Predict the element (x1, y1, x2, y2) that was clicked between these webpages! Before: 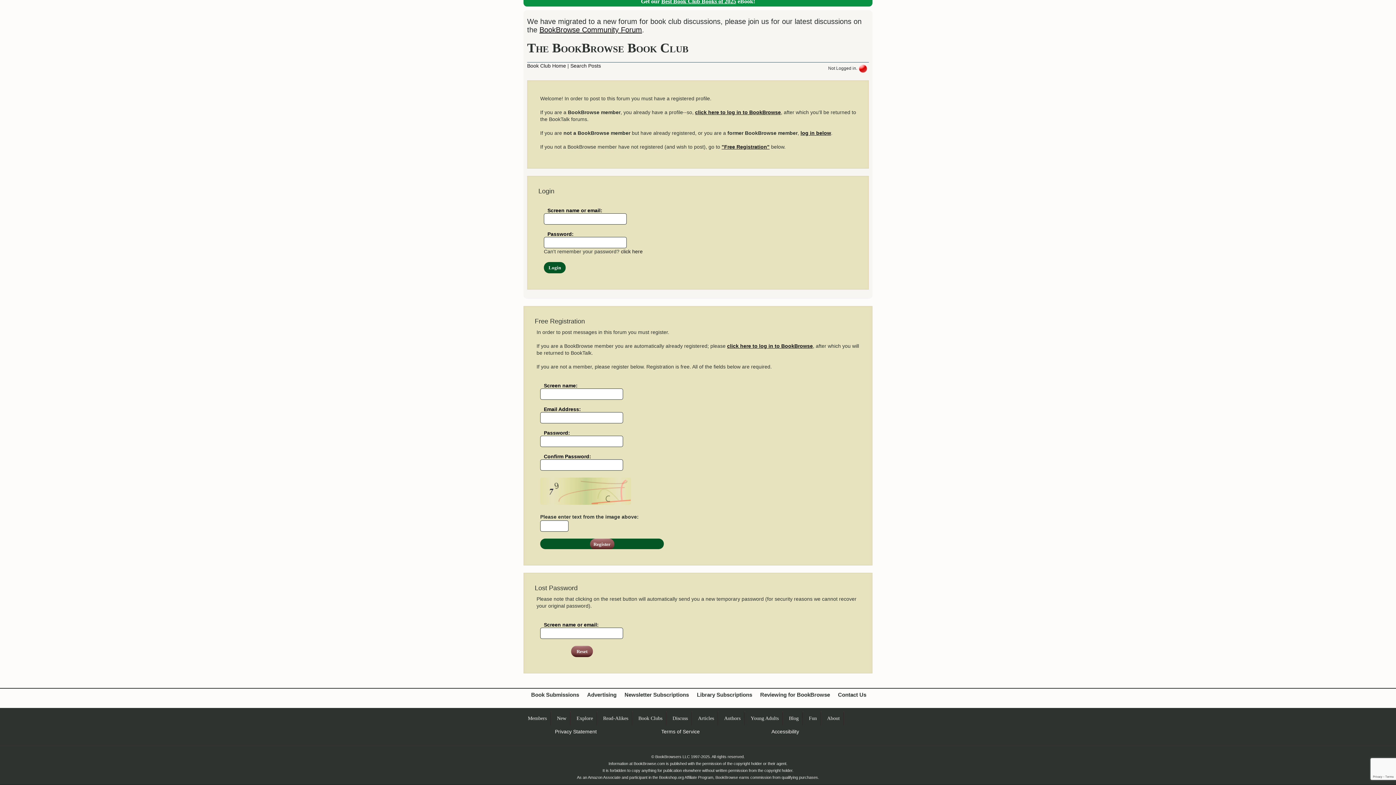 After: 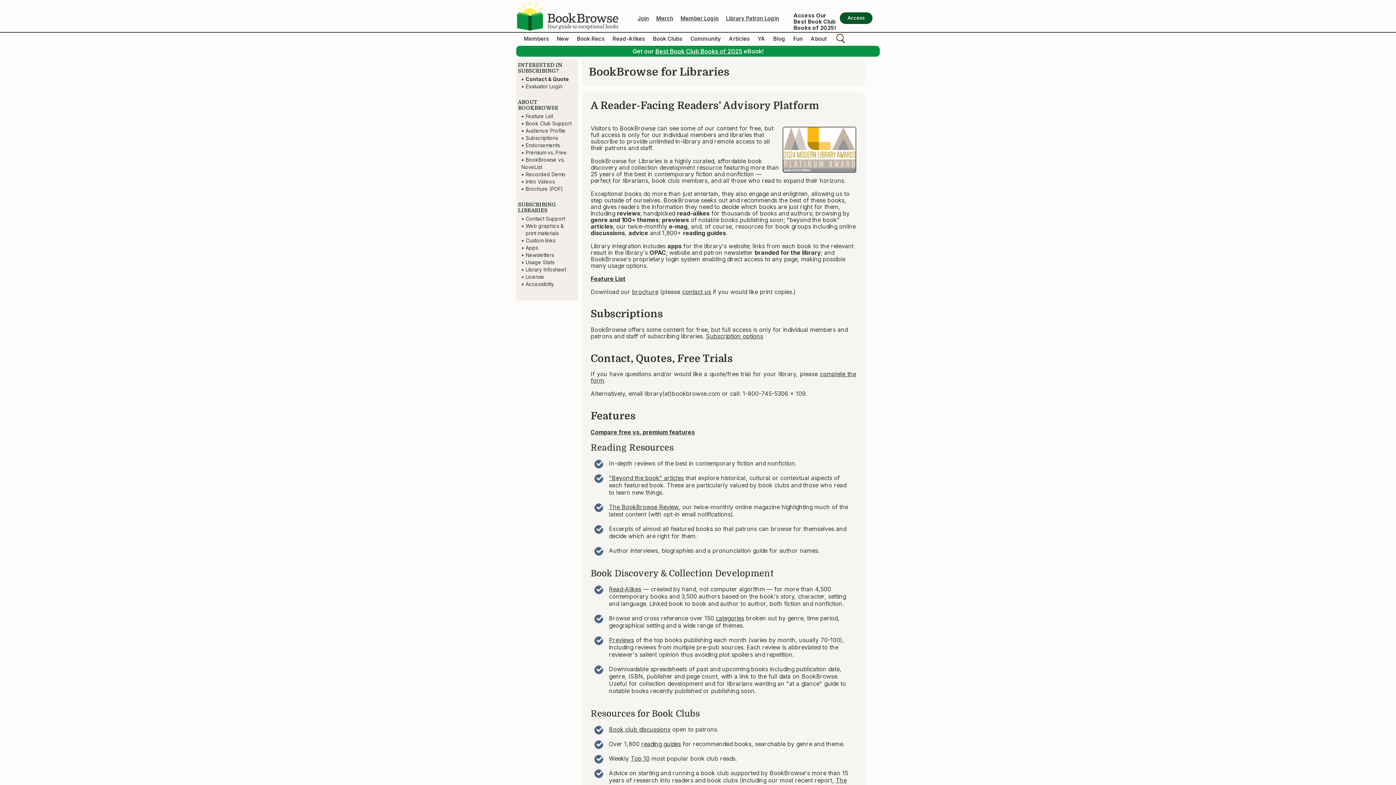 Action: label: Library Subscriptions bbox: (697, 692, 752, 698)